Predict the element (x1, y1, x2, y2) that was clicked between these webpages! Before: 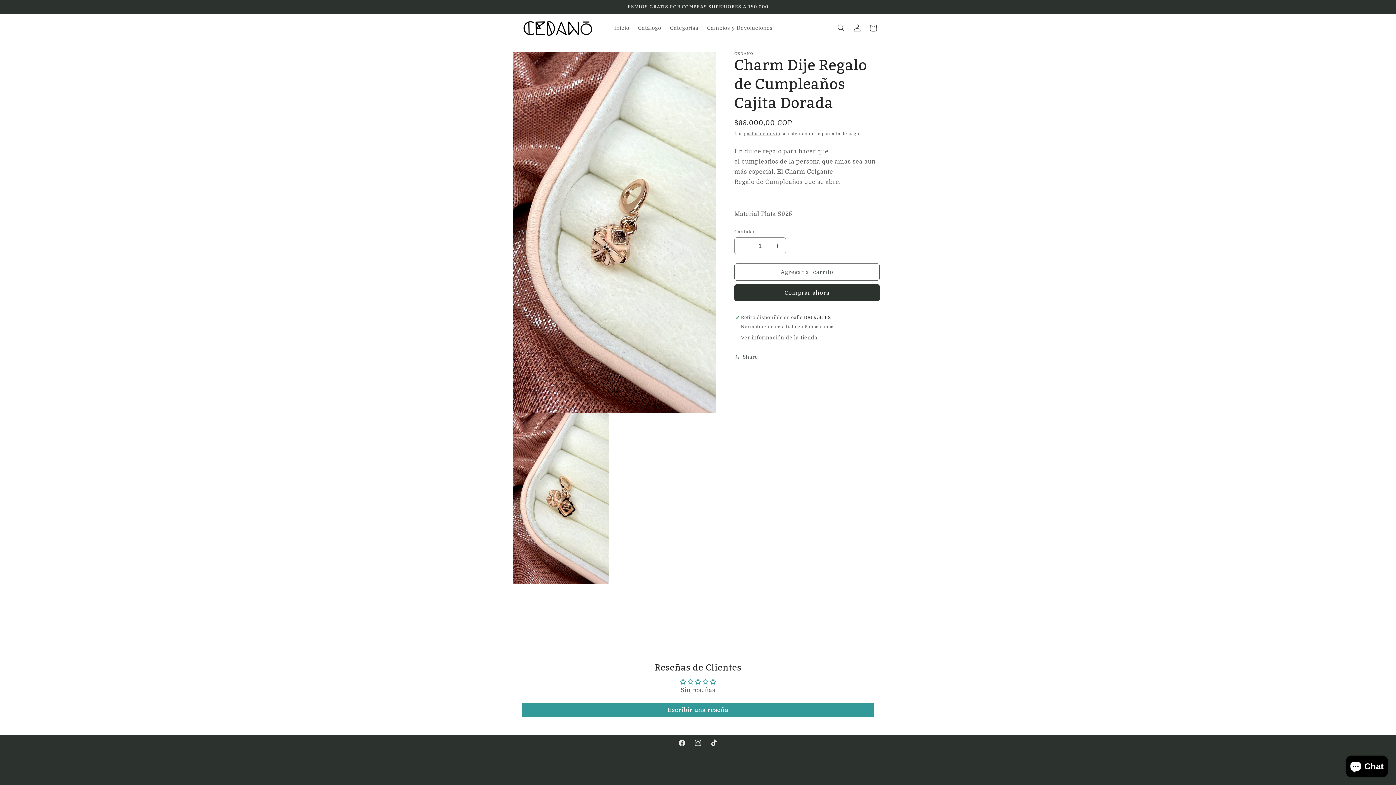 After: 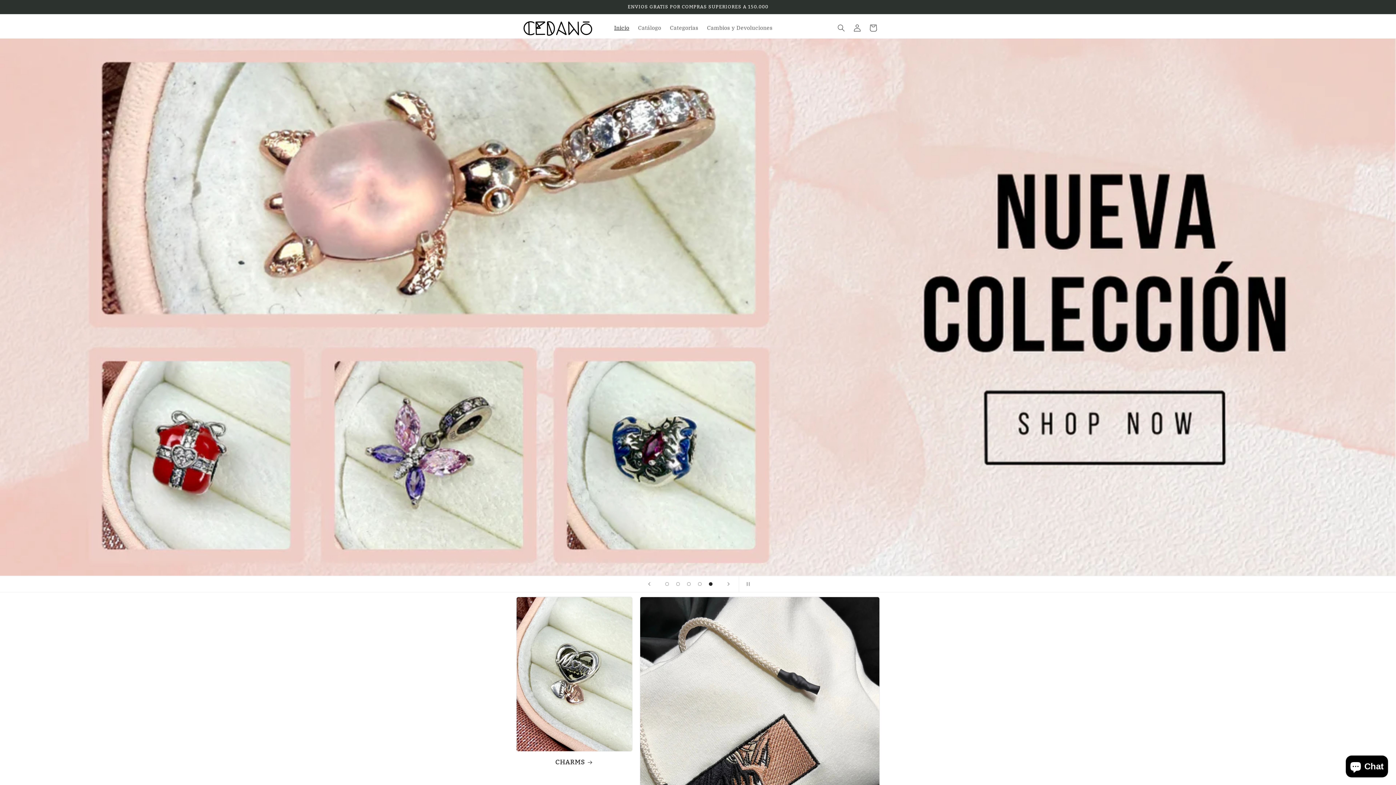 Action: bbox: (513, 17, 602, 38)